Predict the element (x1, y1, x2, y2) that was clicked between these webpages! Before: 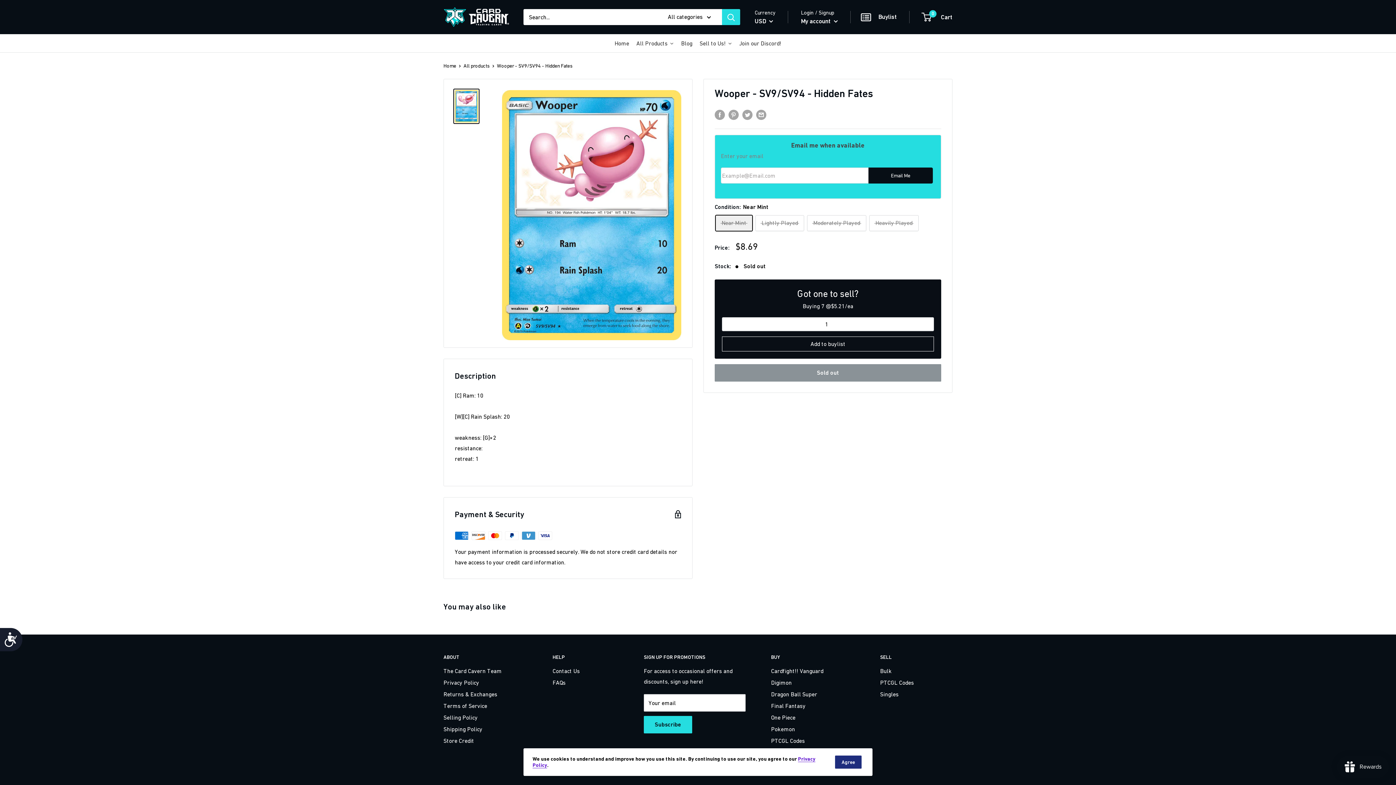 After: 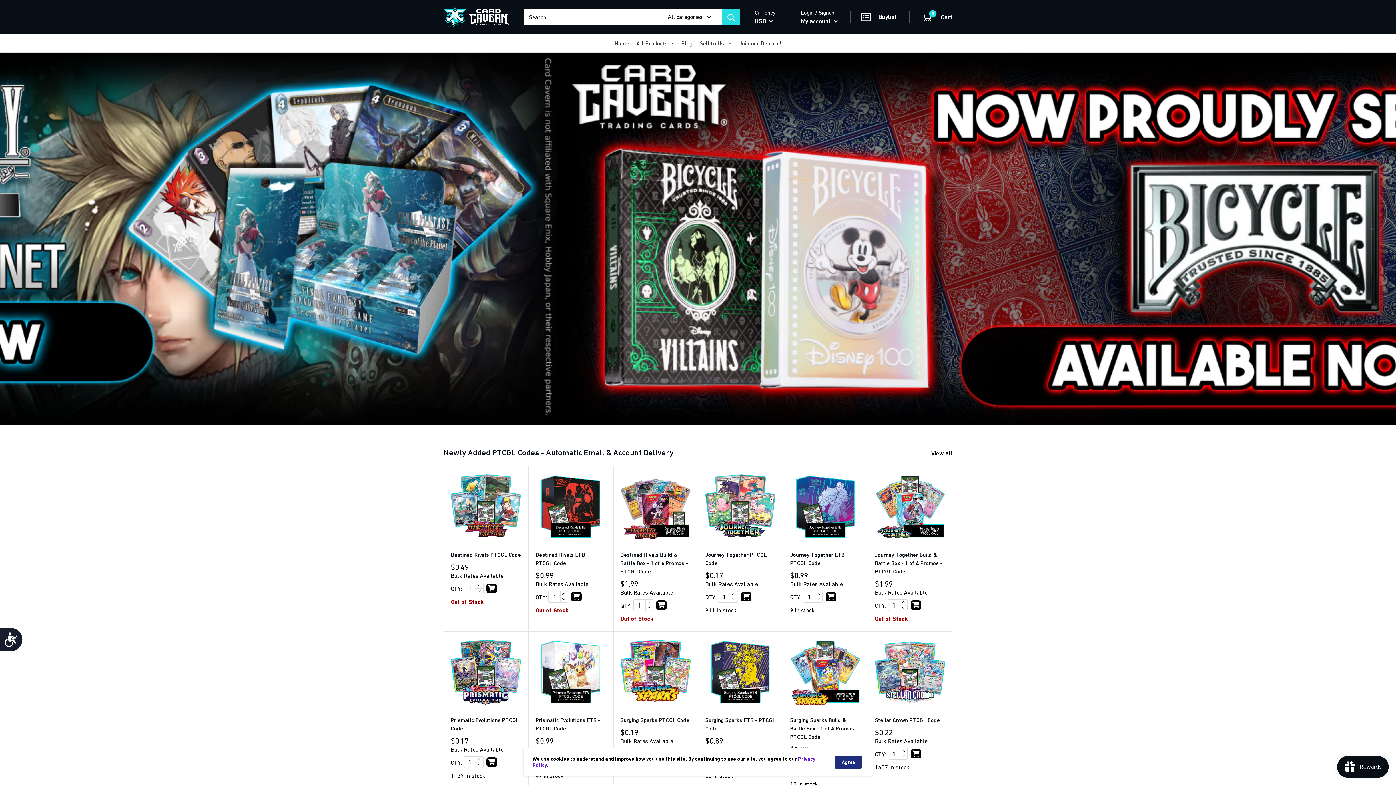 Action: bbox: (443, 7, 509, 26)